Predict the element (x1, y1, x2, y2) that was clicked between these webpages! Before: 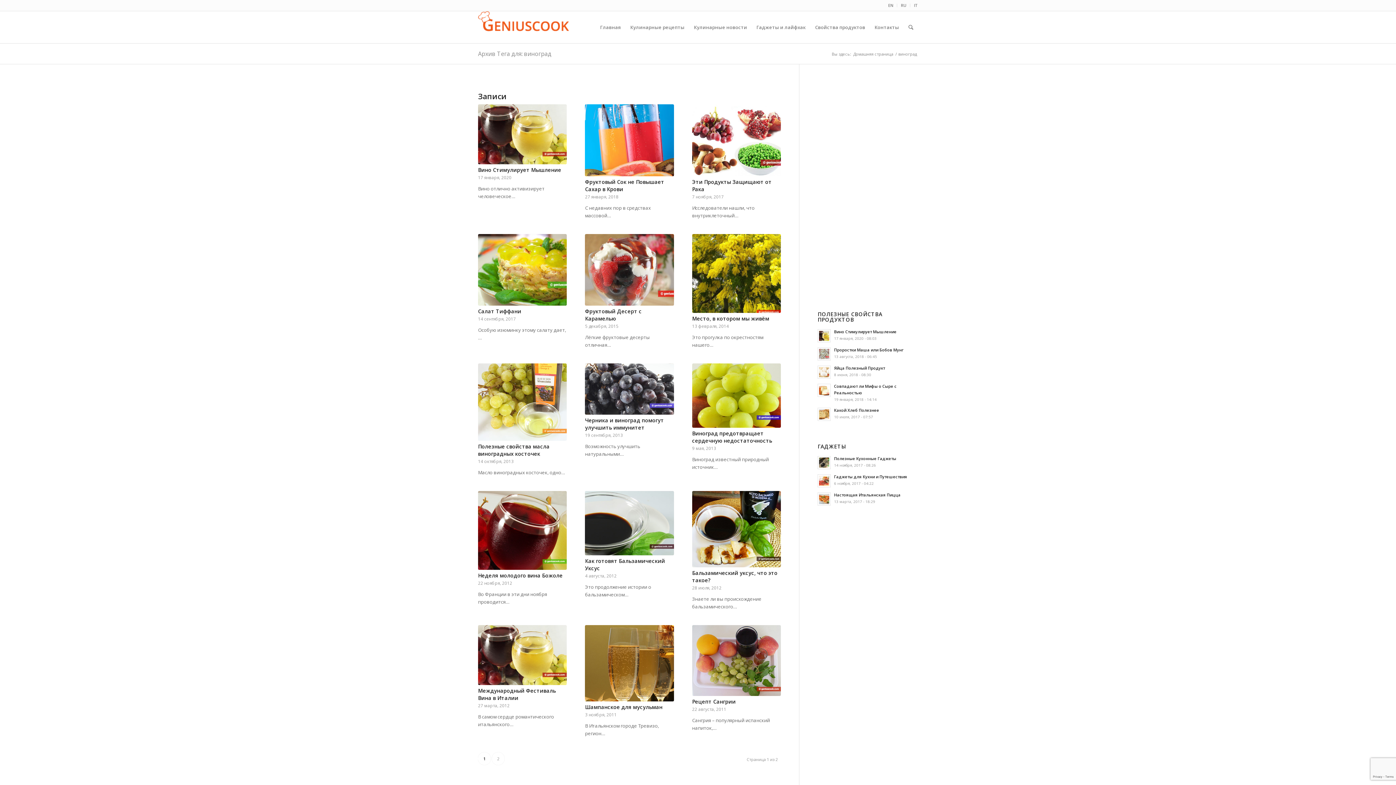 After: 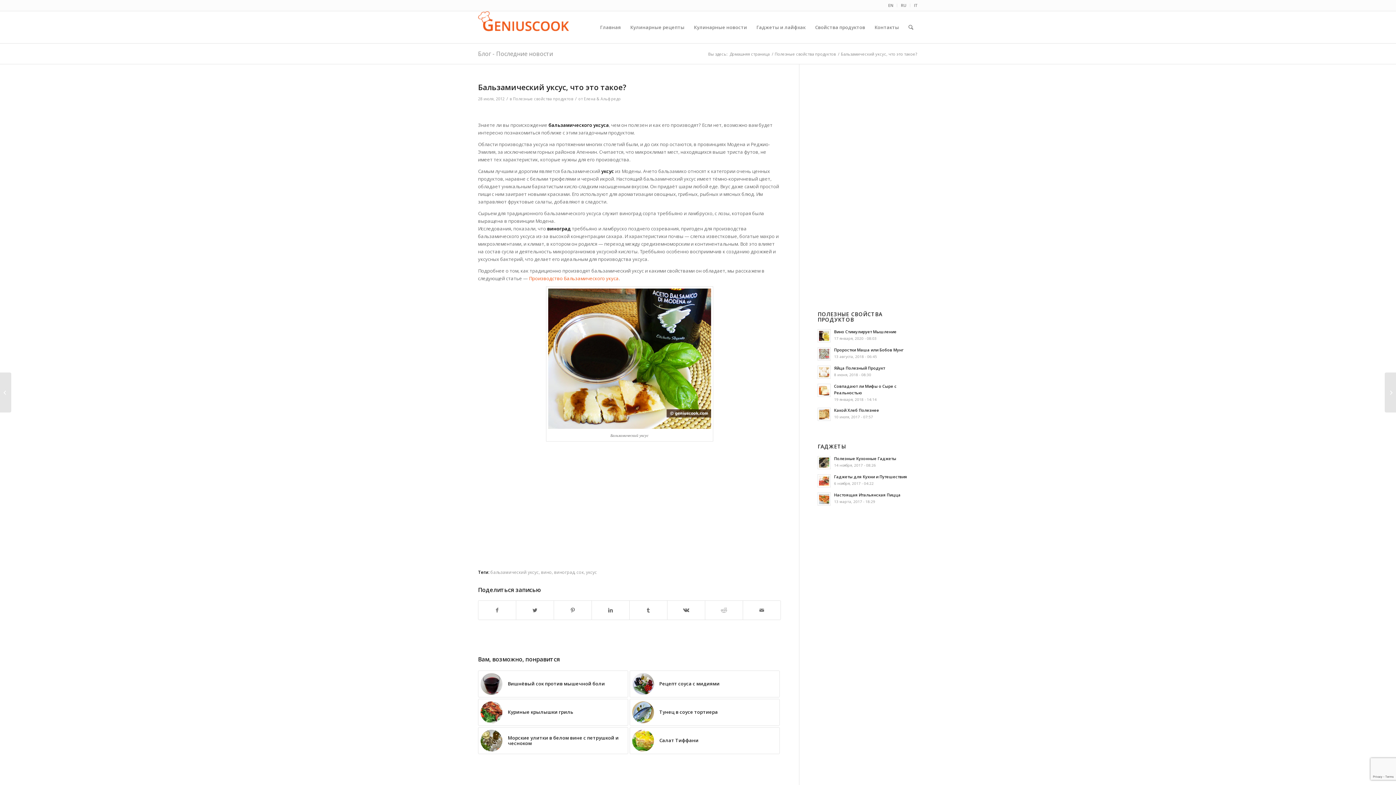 Action: bbox: (692, 491, 781, 567)